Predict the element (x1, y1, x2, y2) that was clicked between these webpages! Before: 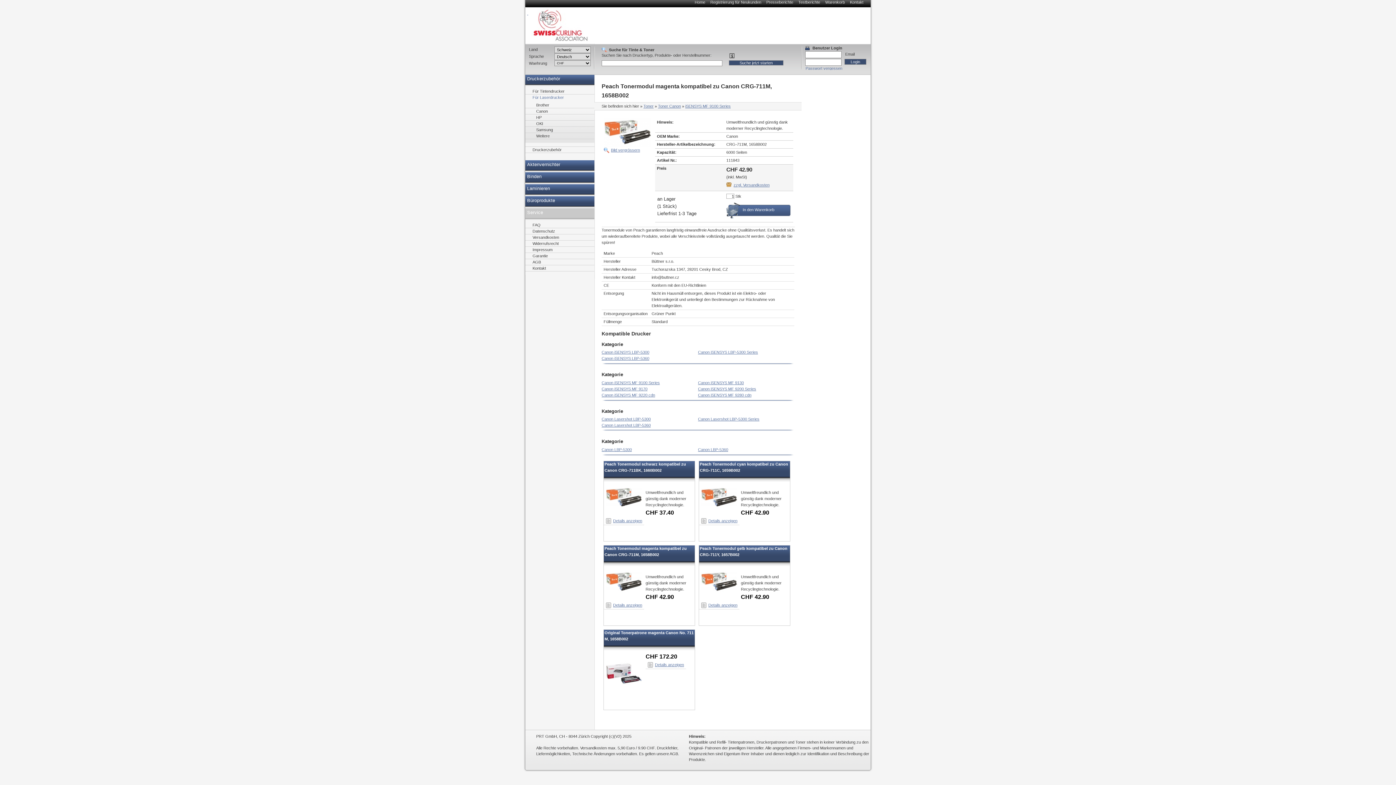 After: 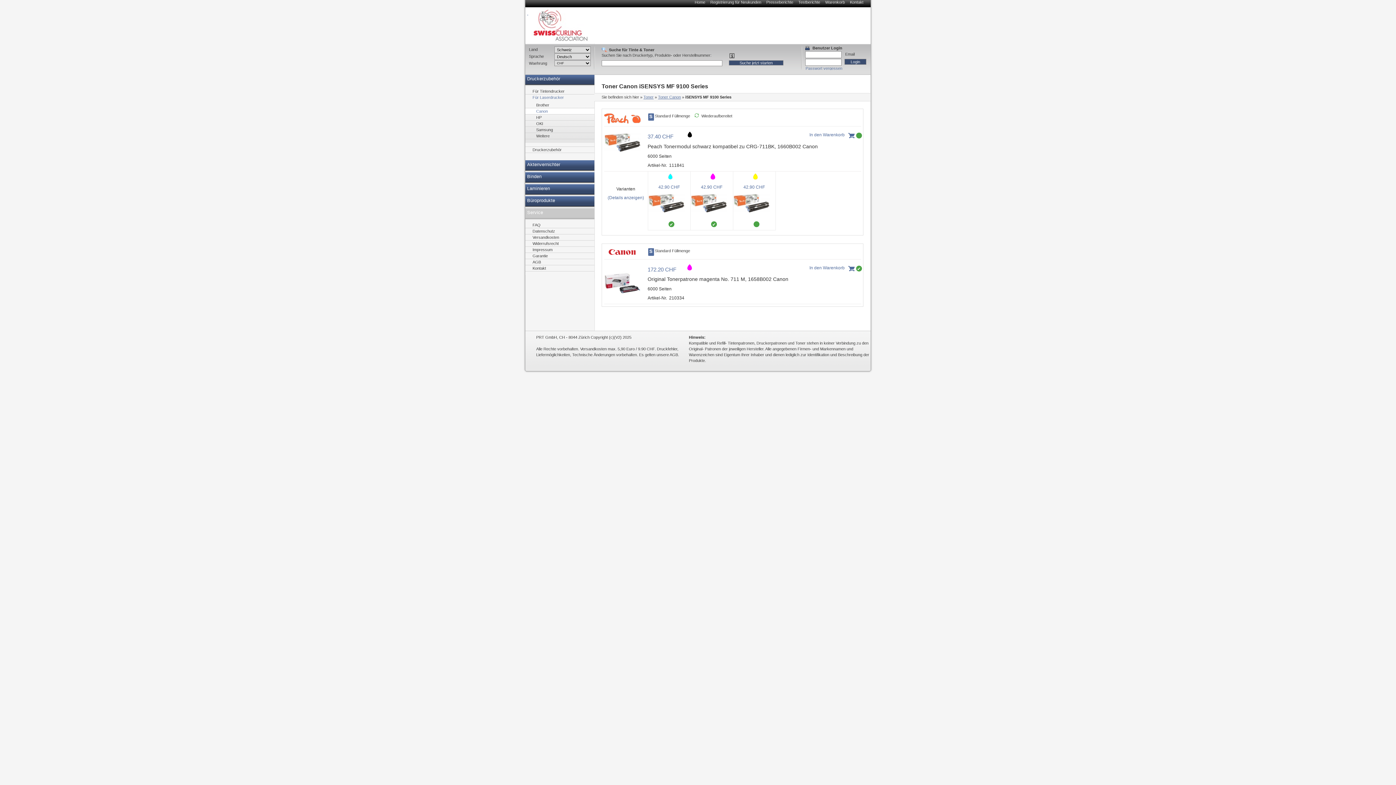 Action: label: iSENSYS MF 9100 Series bbox: (685, 103, 730, 108)